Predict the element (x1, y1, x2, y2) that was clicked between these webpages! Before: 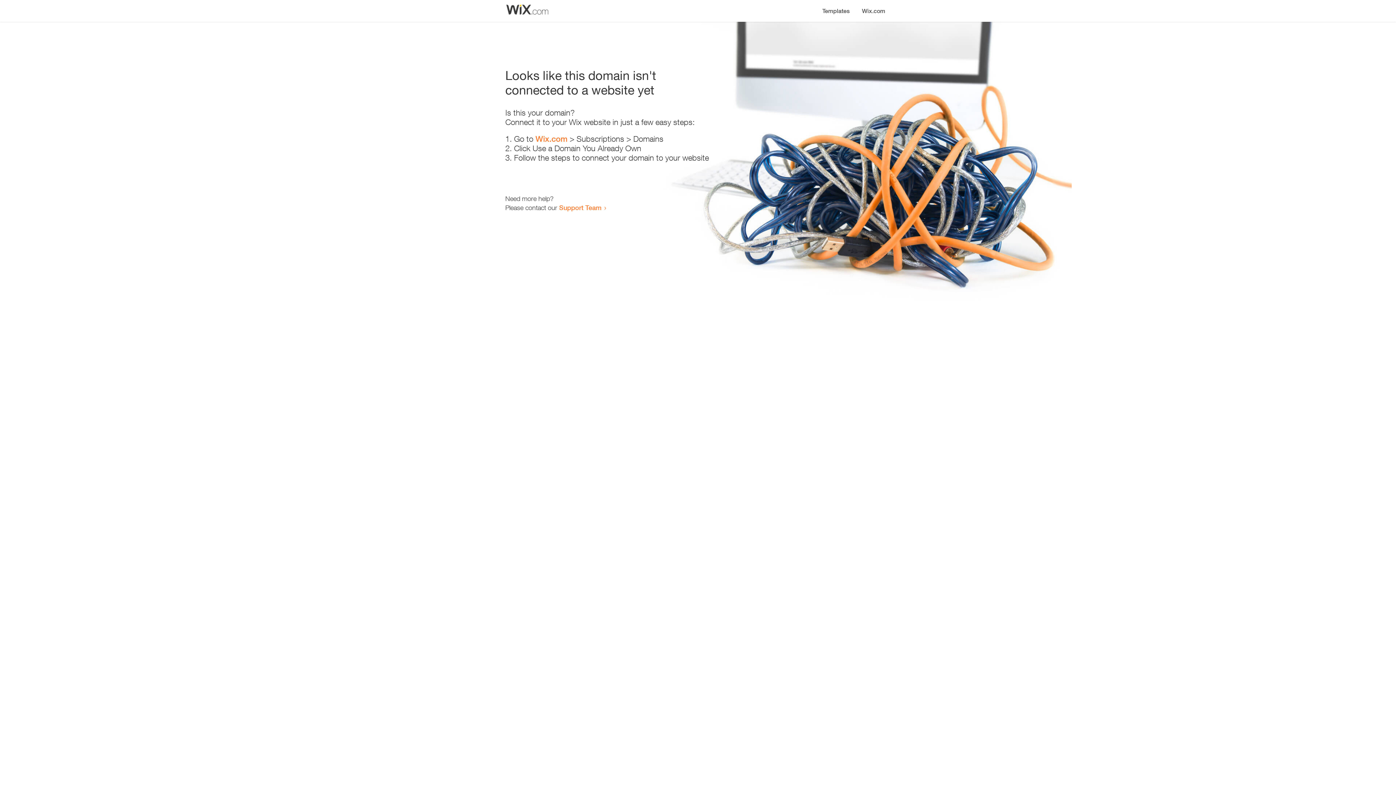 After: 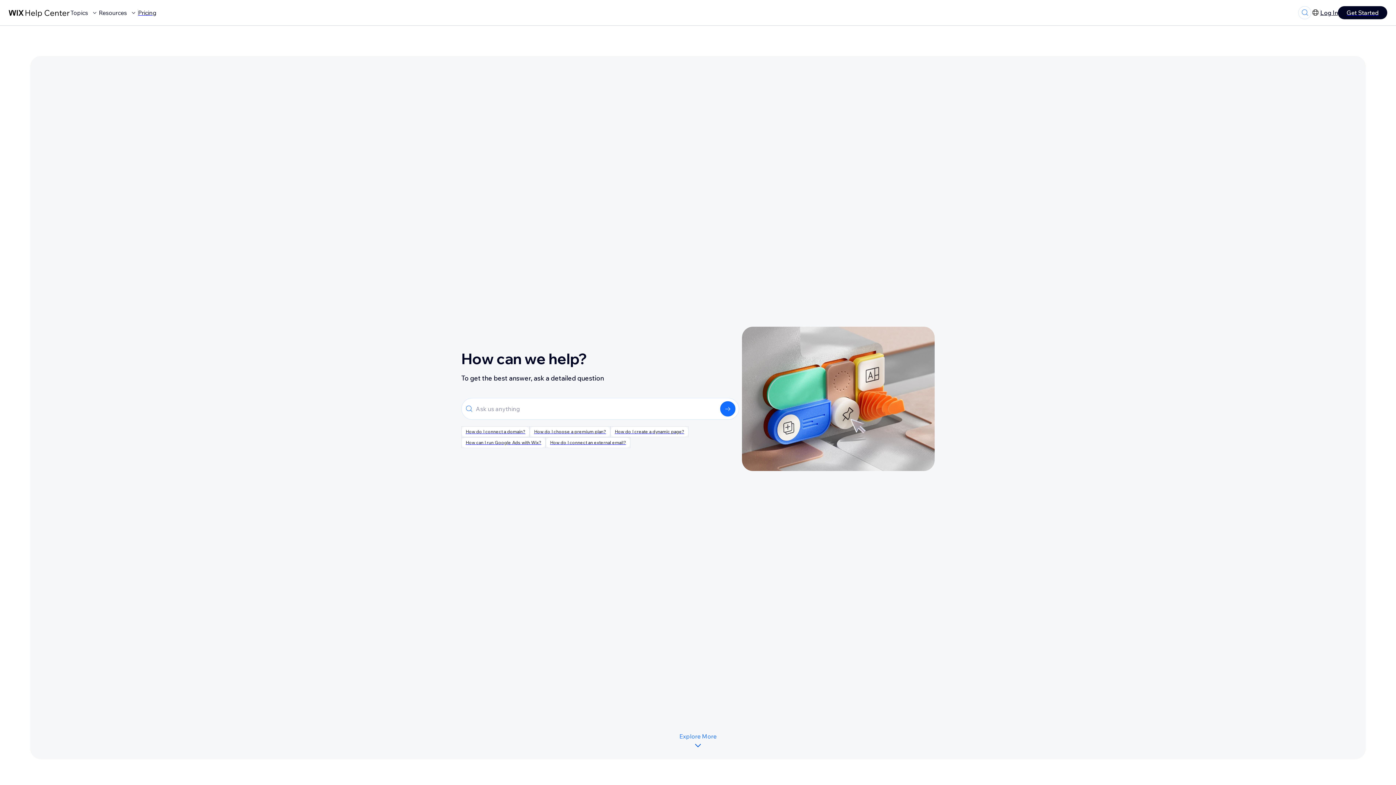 Action: label: Support Team bbox: (559, 203, 601, 211)